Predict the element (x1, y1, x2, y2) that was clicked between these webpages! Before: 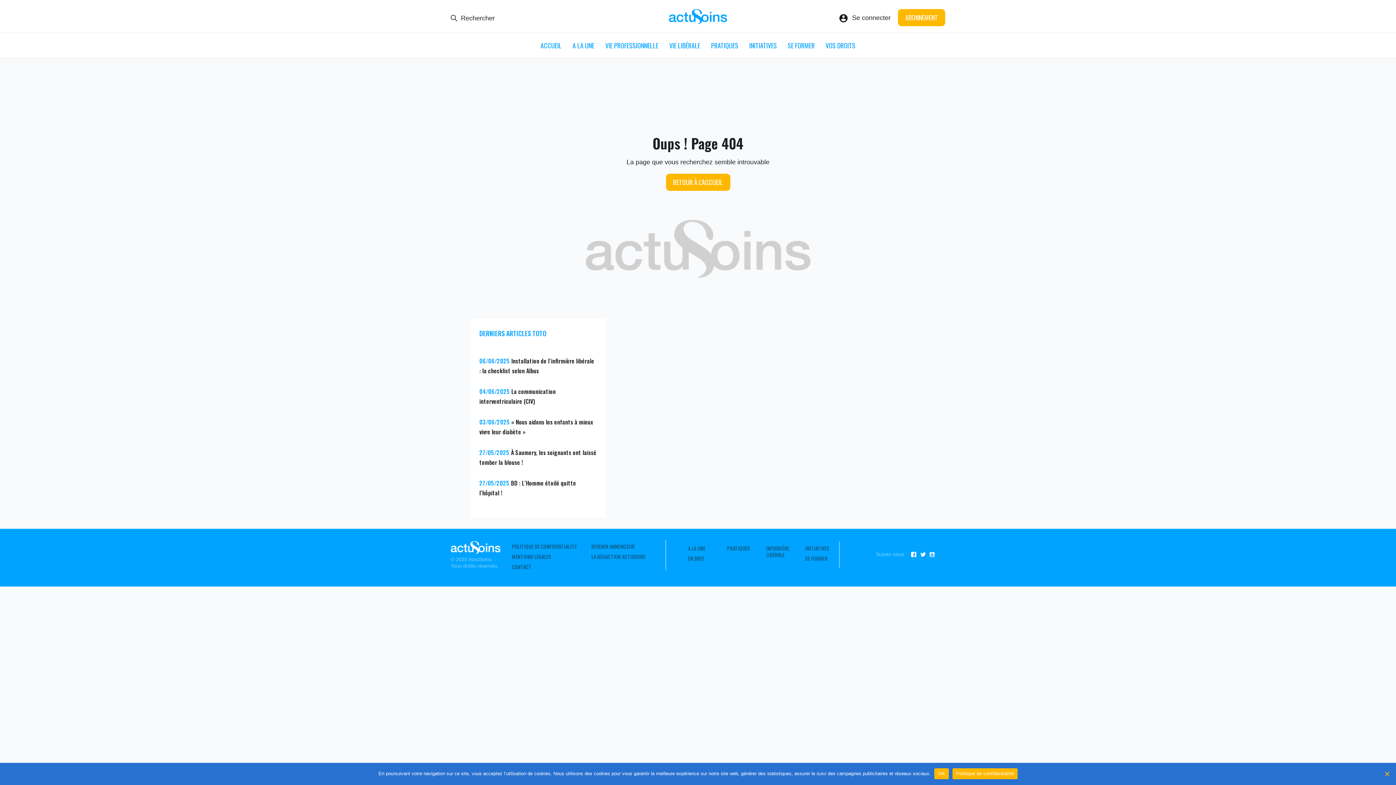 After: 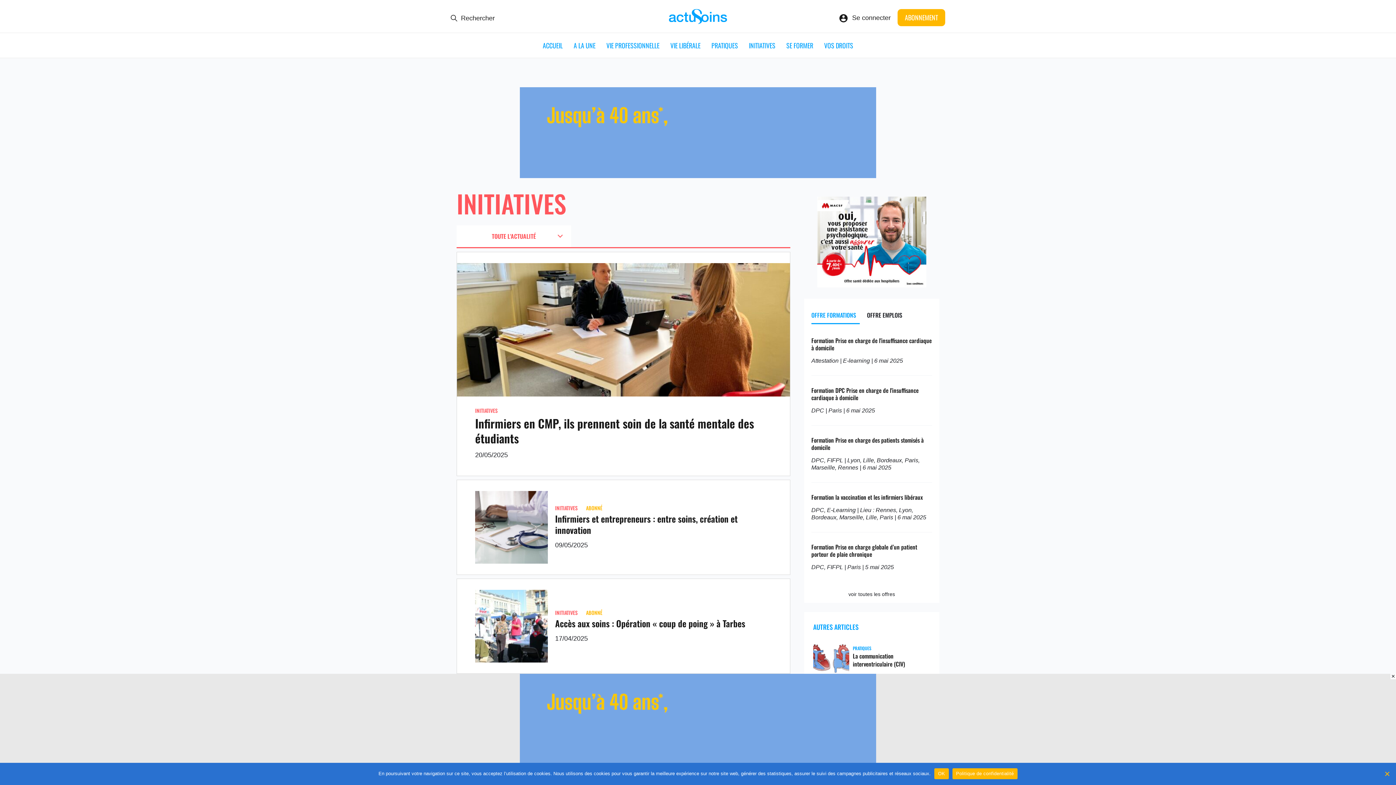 Action: label: INITIATIVES bbox: (749, 40, 777, 50)